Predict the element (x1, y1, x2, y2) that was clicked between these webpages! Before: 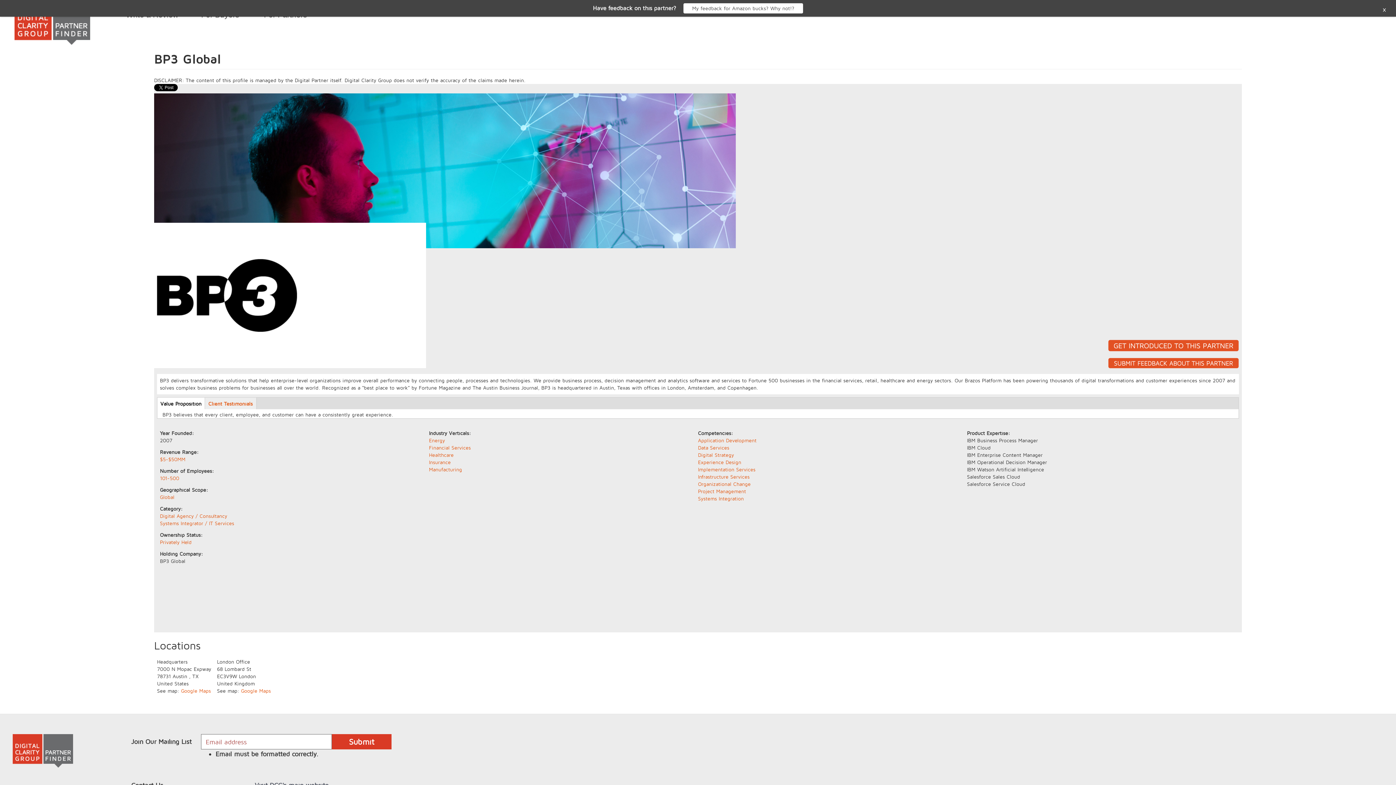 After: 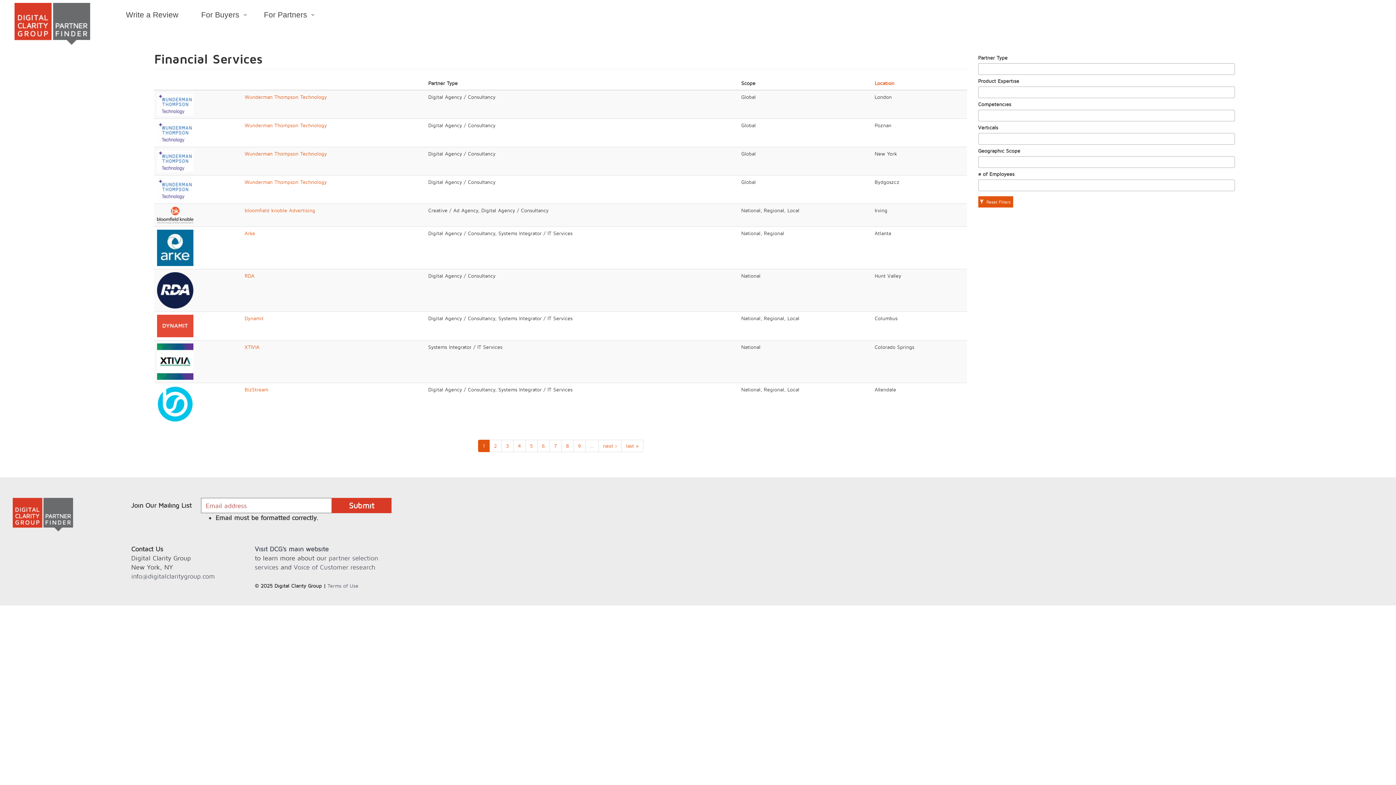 Action: label: Financial Services bbox: (429, 444, 470, 450)